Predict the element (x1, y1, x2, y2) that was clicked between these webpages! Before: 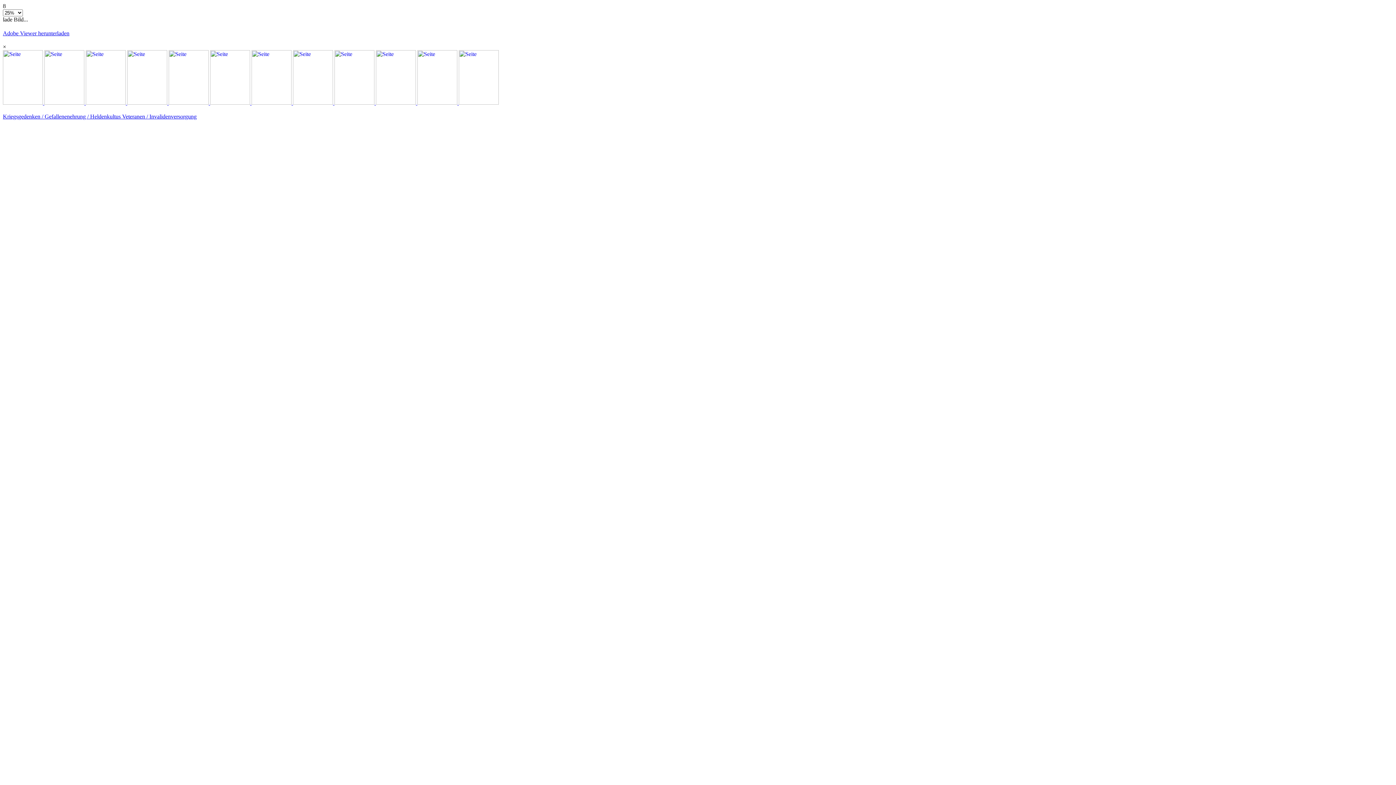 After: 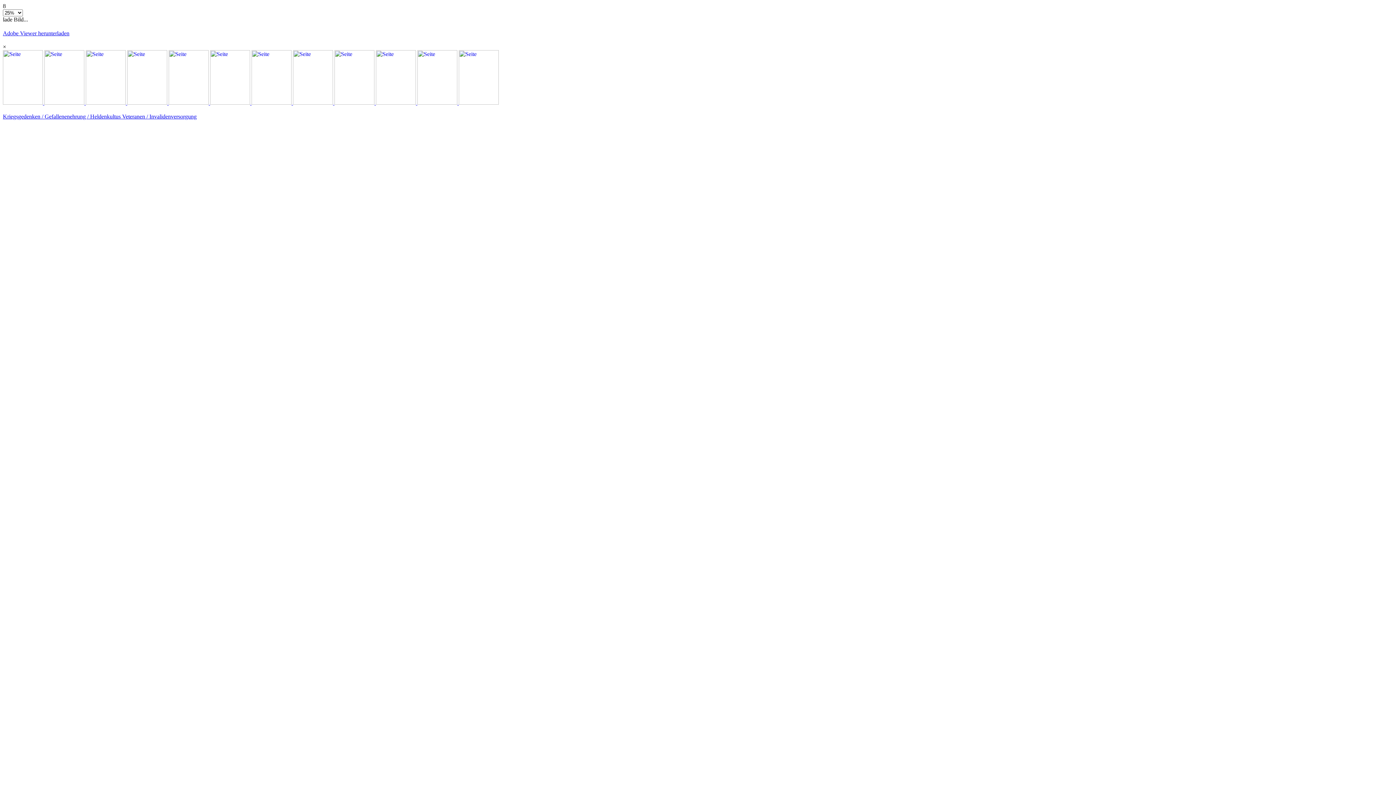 Action: label:   bbox: (168, 99, 210, 105)